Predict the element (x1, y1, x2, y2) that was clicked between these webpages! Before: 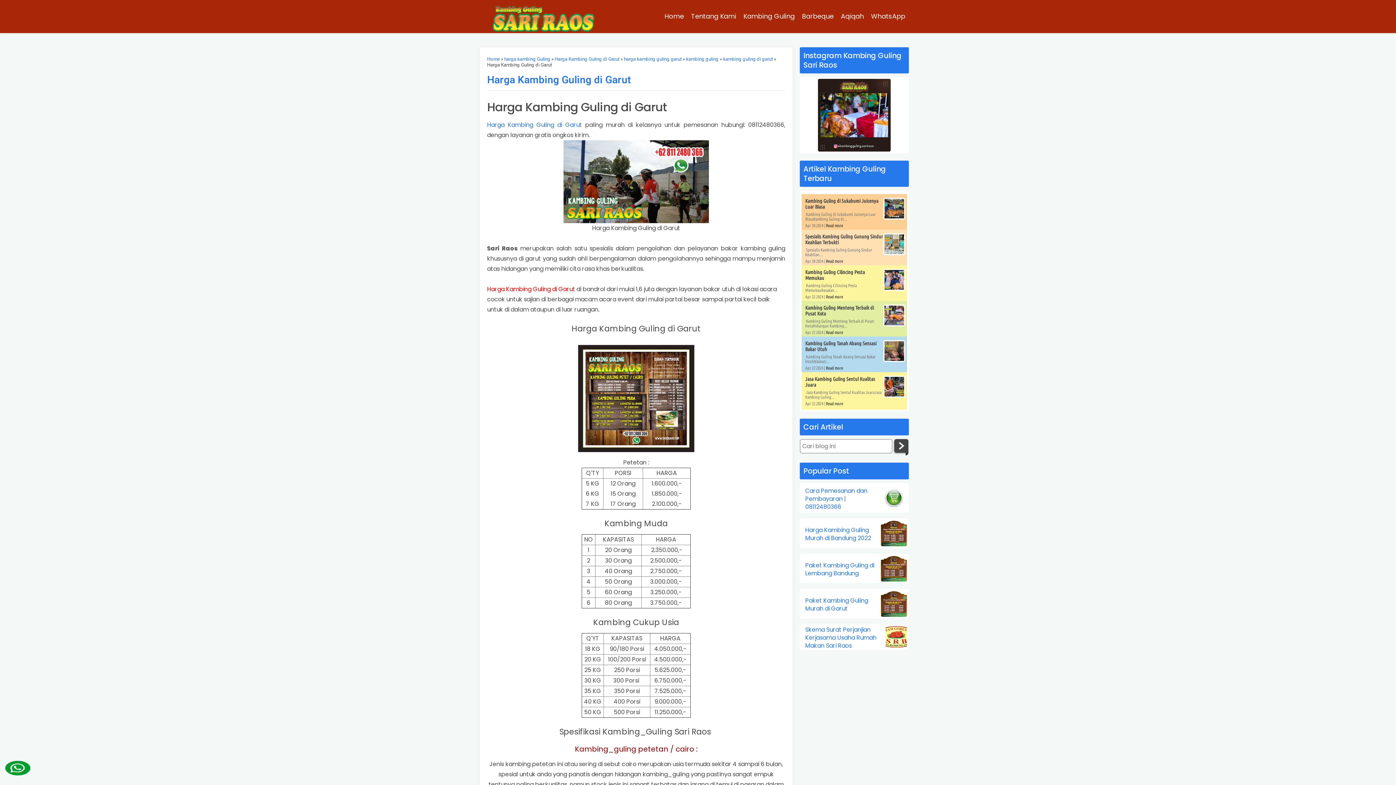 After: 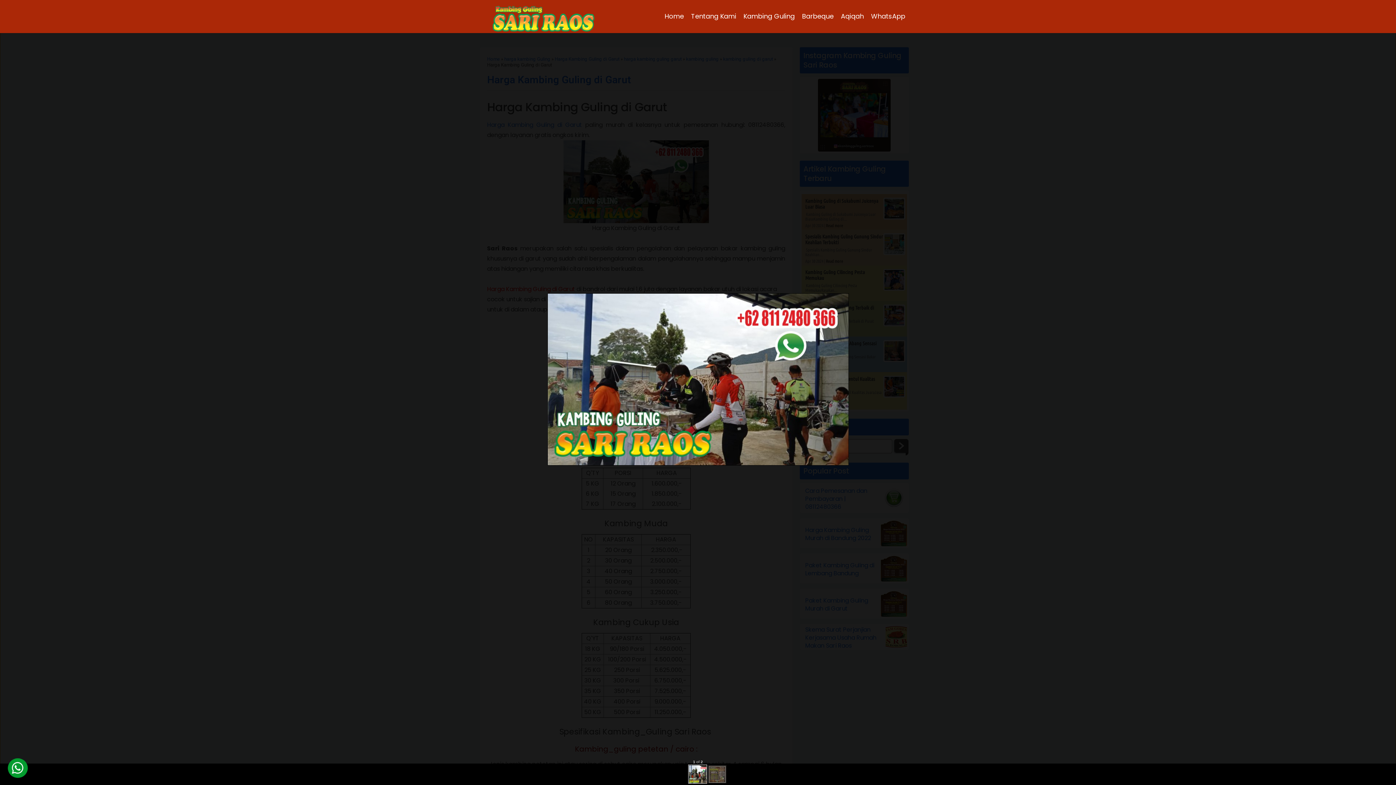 Action: bbox: (563, 177, 709, 185)